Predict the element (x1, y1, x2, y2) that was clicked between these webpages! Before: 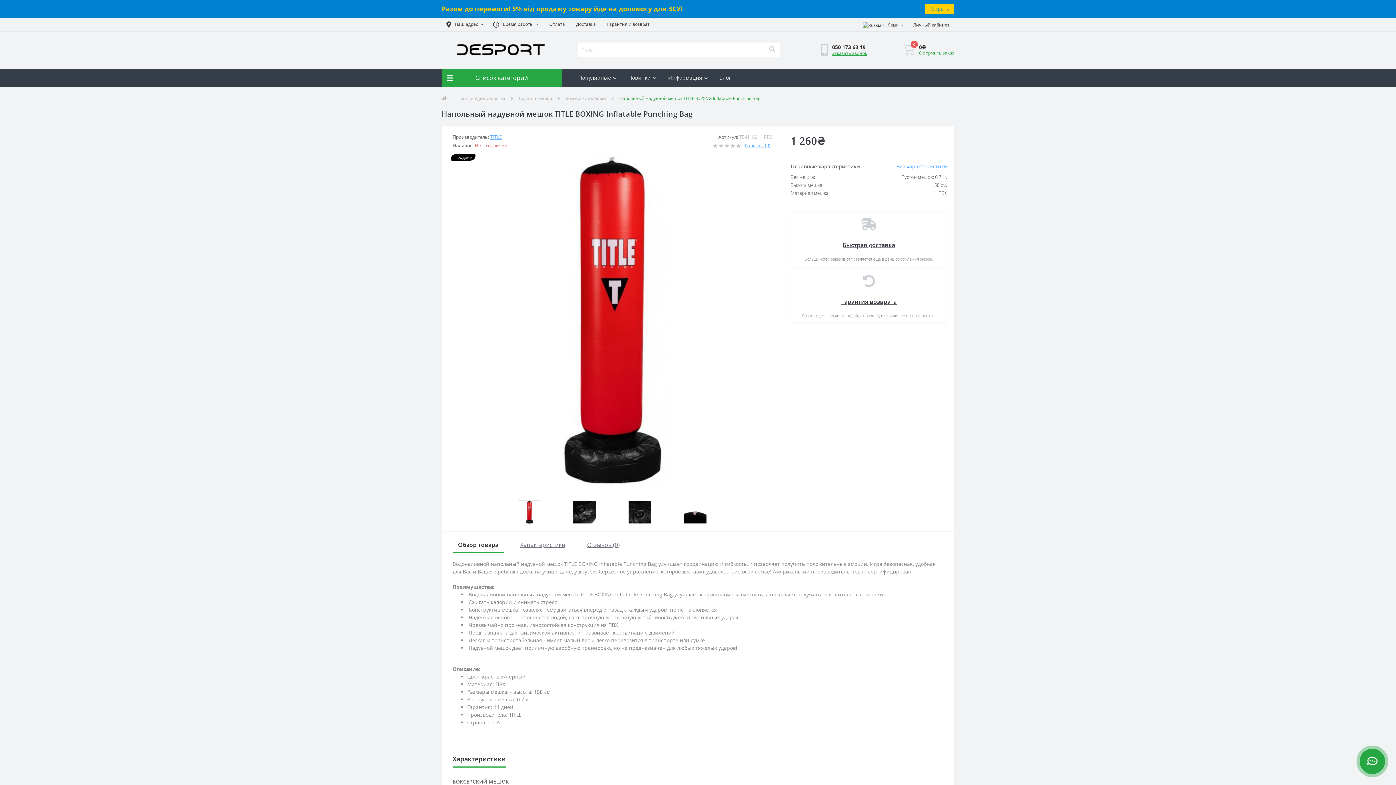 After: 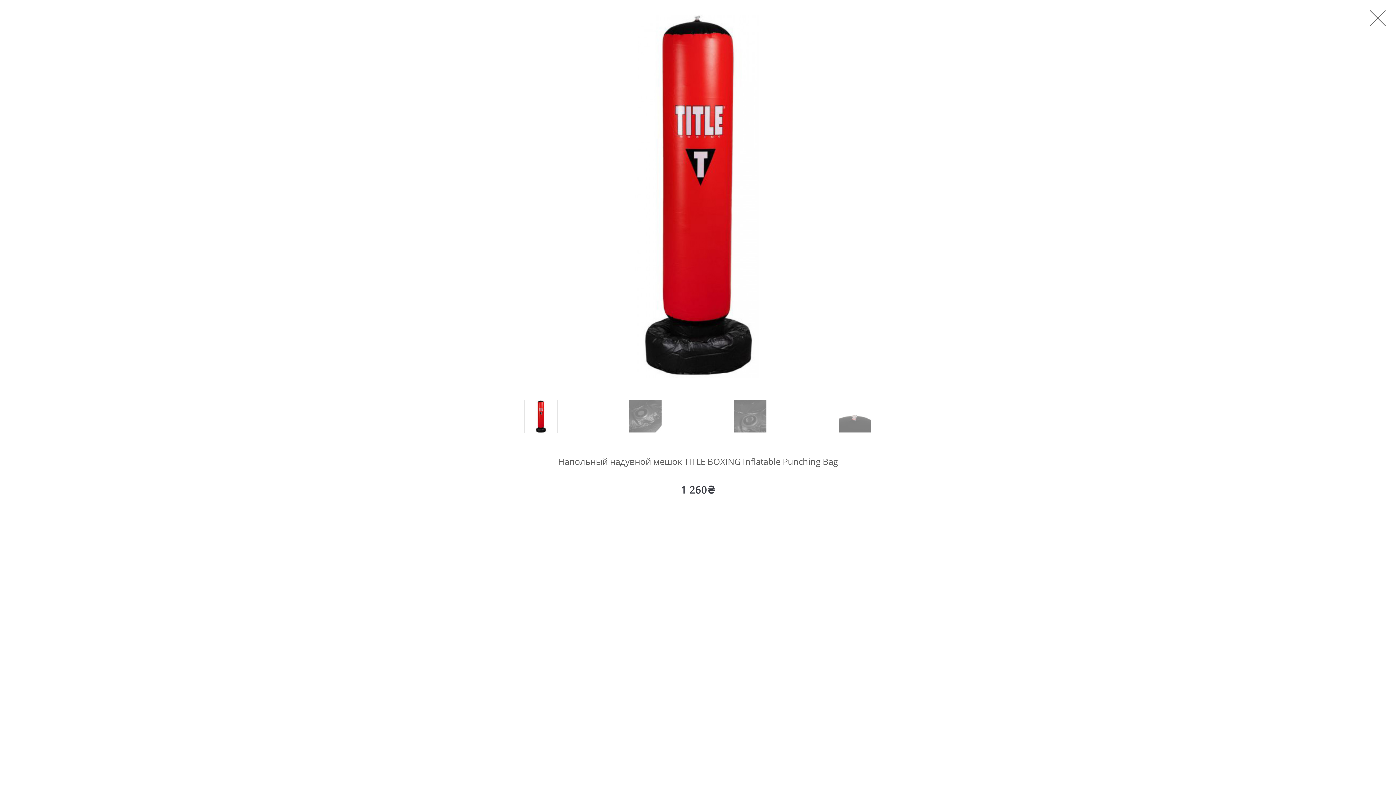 Action: bbox: (441, 150, 783, 492)